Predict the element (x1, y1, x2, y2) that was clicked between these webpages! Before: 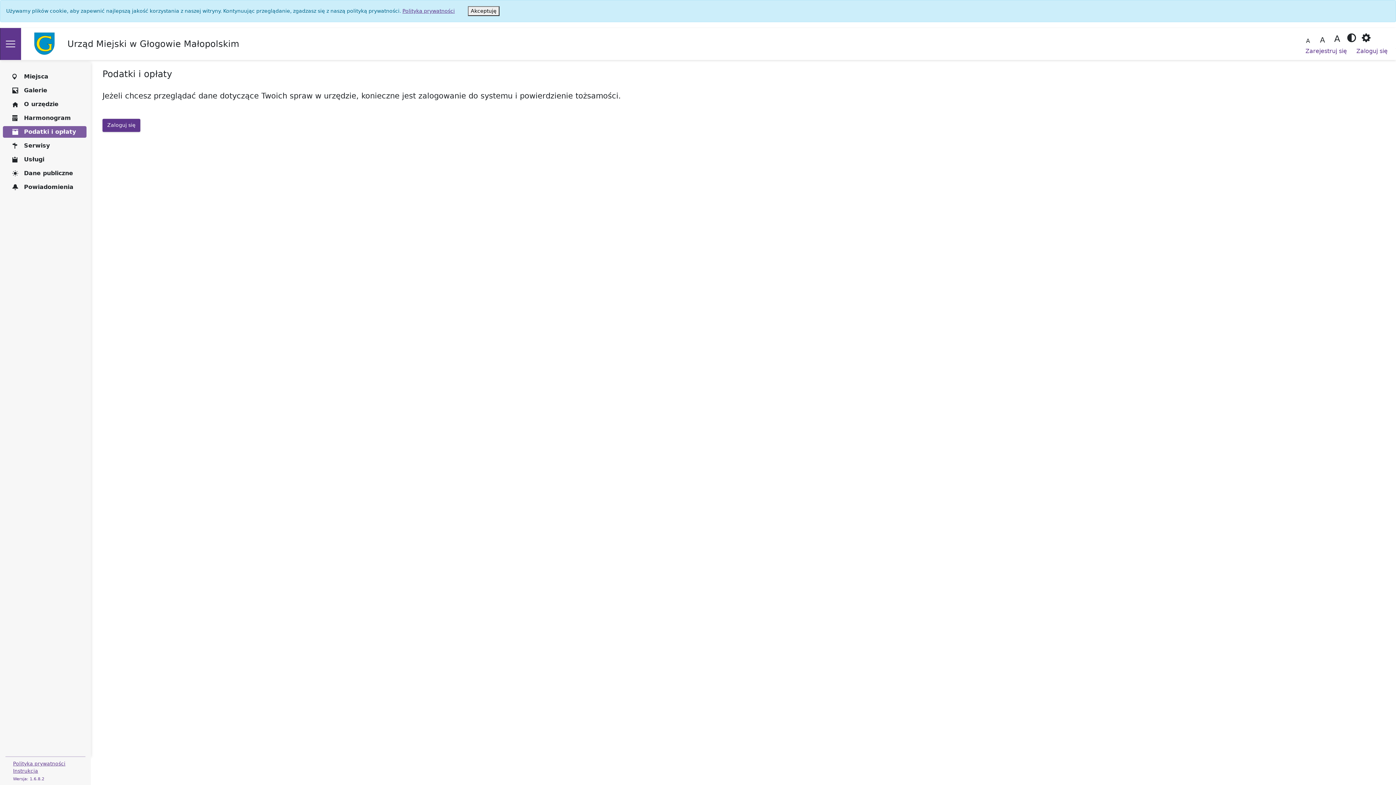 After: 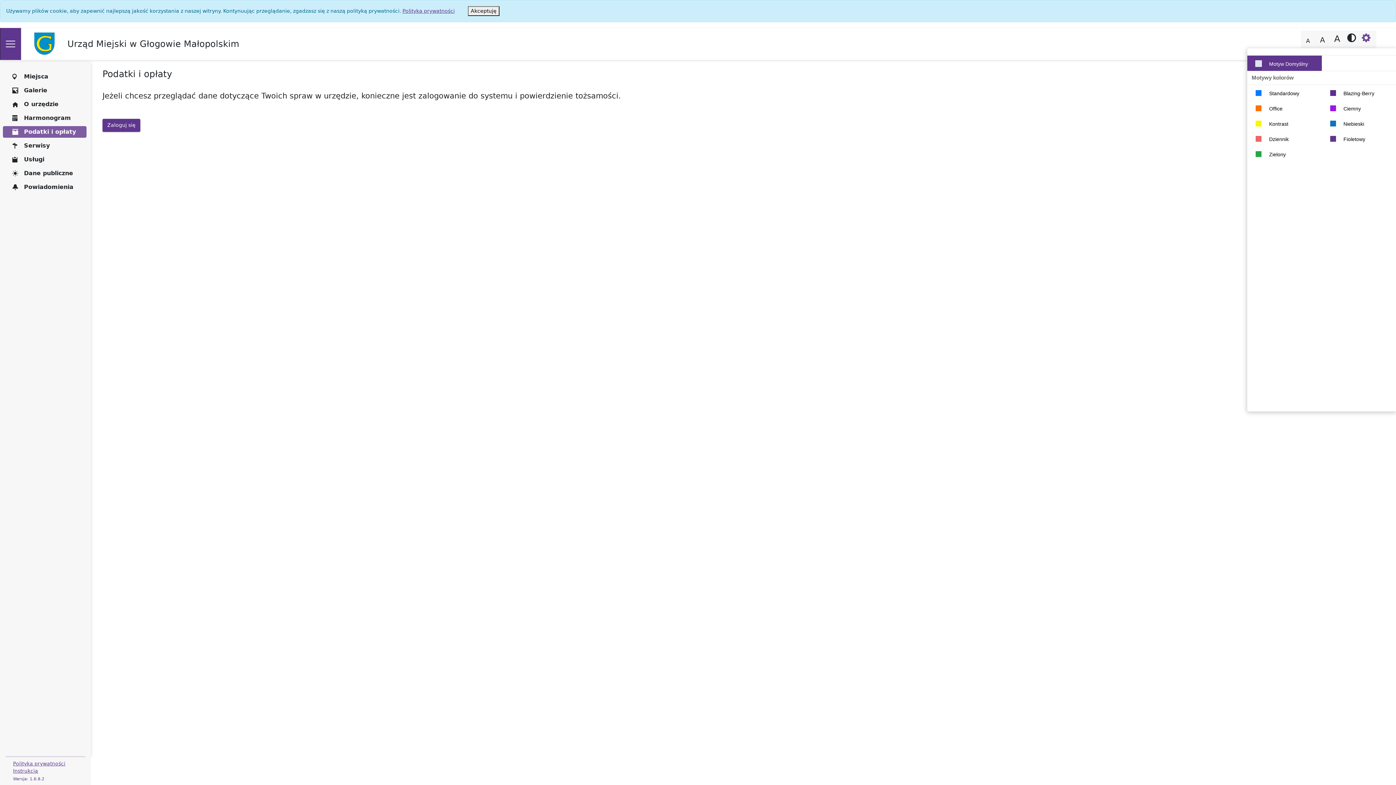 Action: bbox: (1356, 29, 1376, 48)